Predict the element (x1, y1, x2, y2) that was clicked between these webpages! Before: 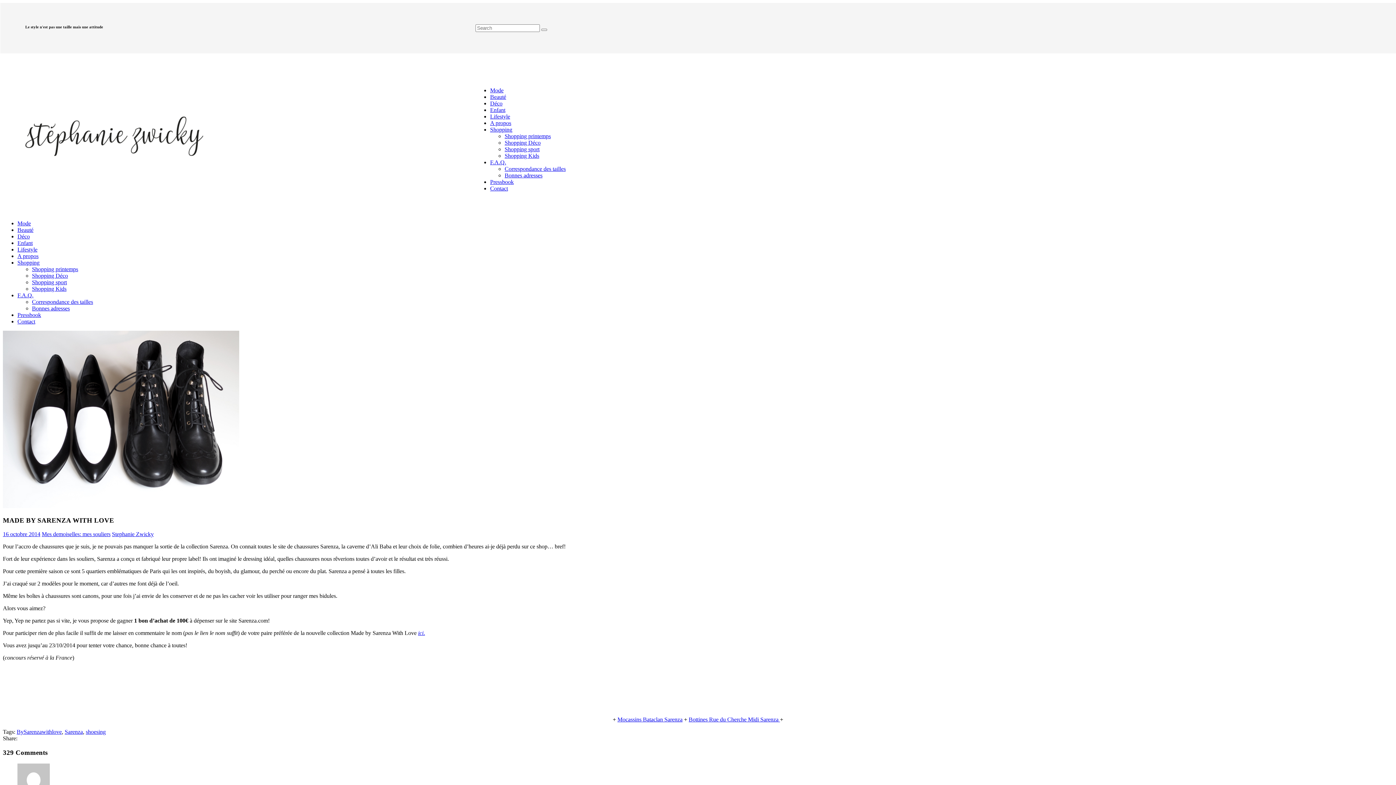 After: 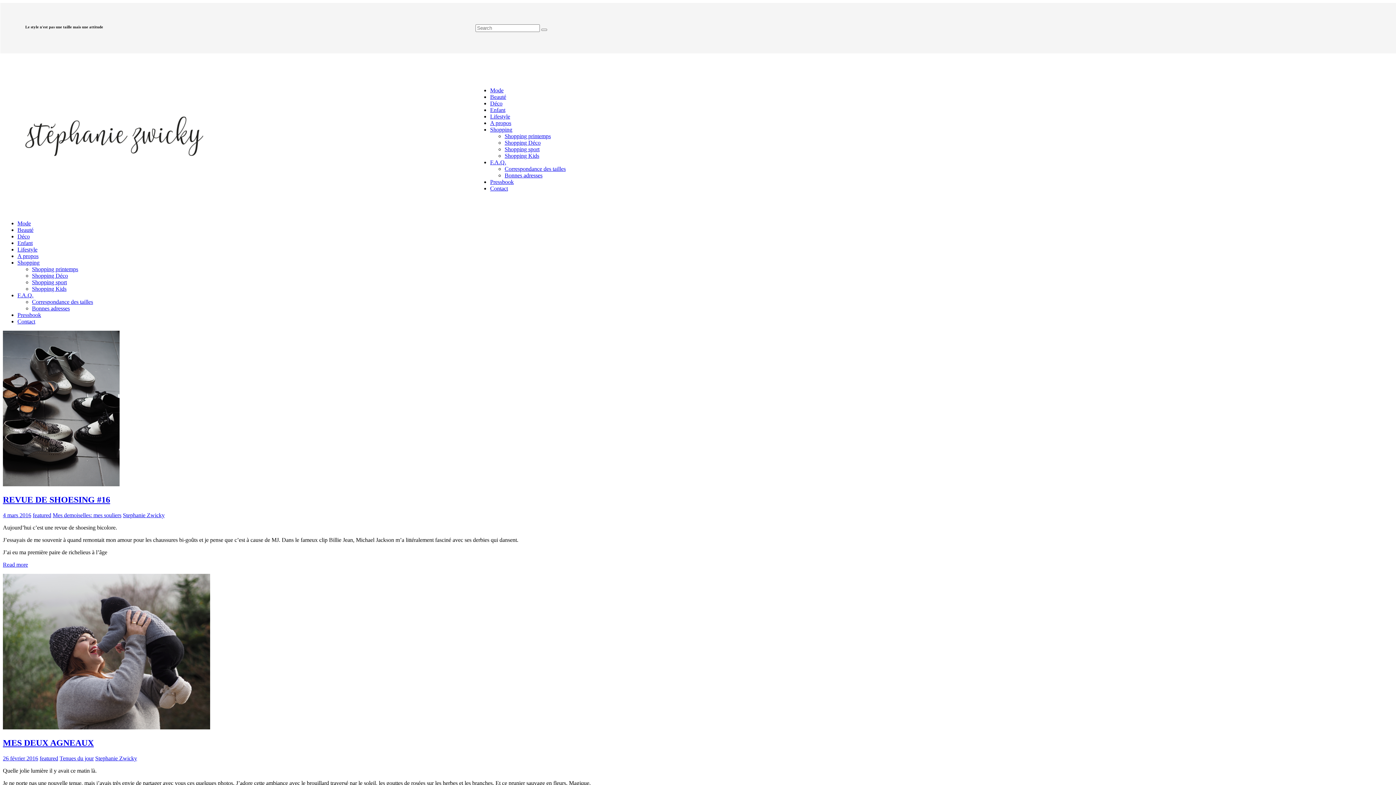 Action: label: Sarenza bbox: (64, 729, 82, 735)